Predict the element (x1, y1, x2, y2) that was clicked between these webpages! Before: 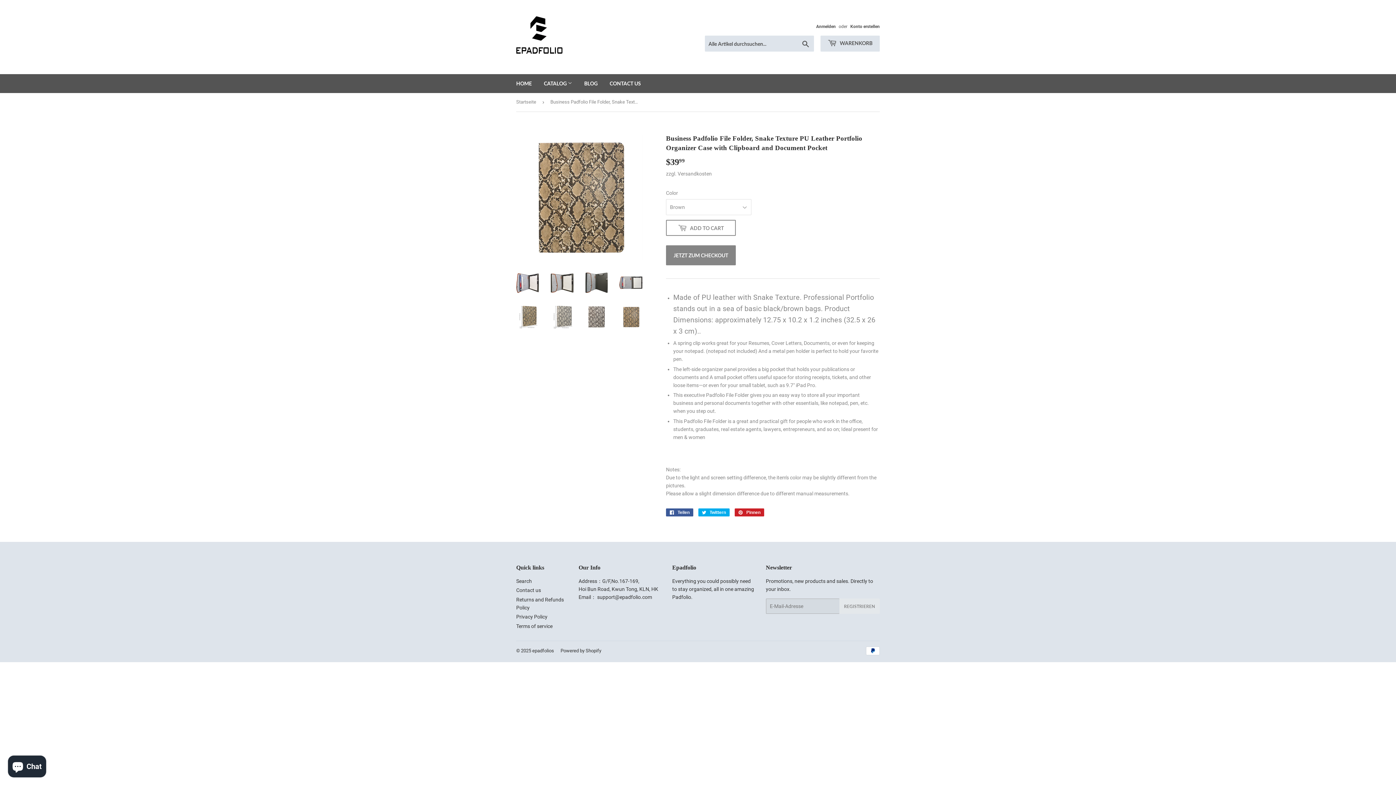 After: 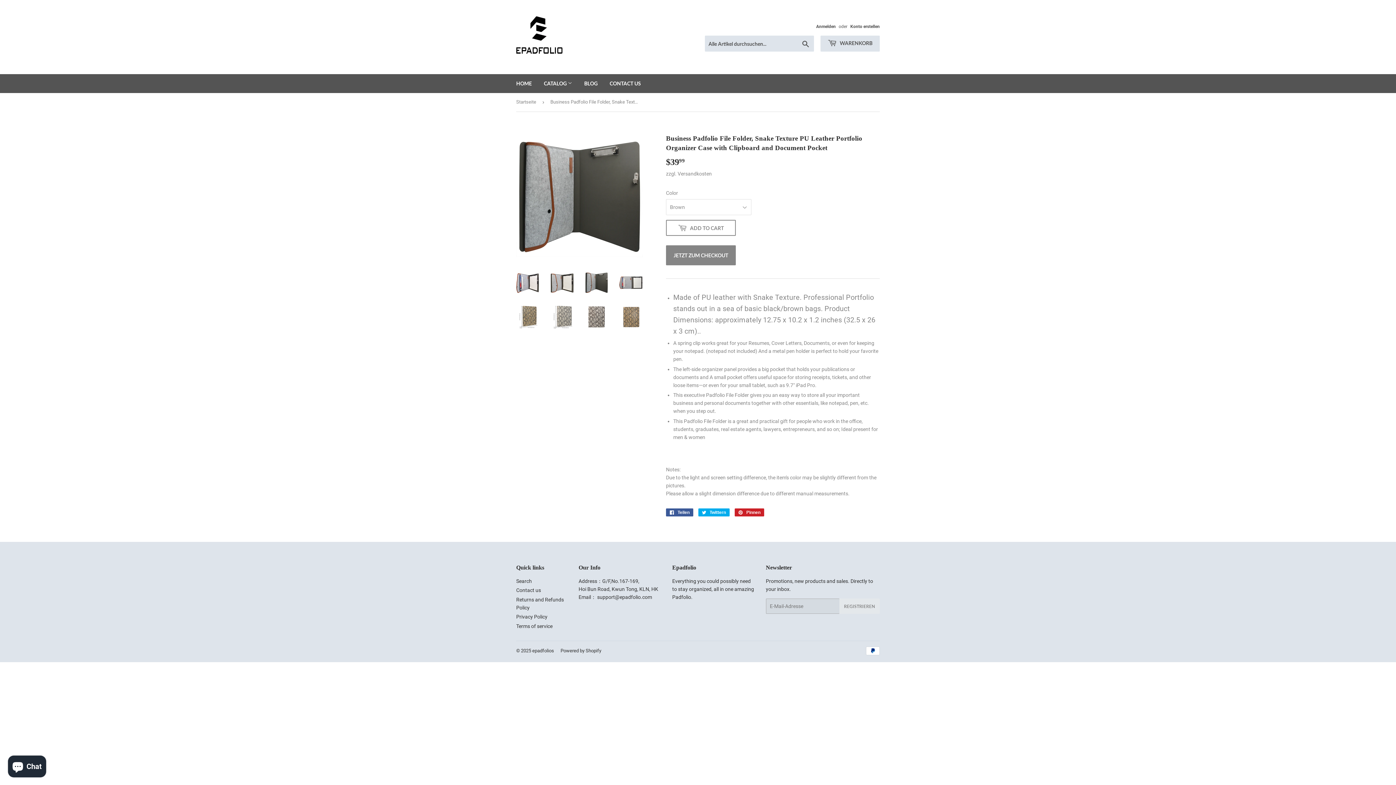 Action: bbox: (585, 271, 608, 294)